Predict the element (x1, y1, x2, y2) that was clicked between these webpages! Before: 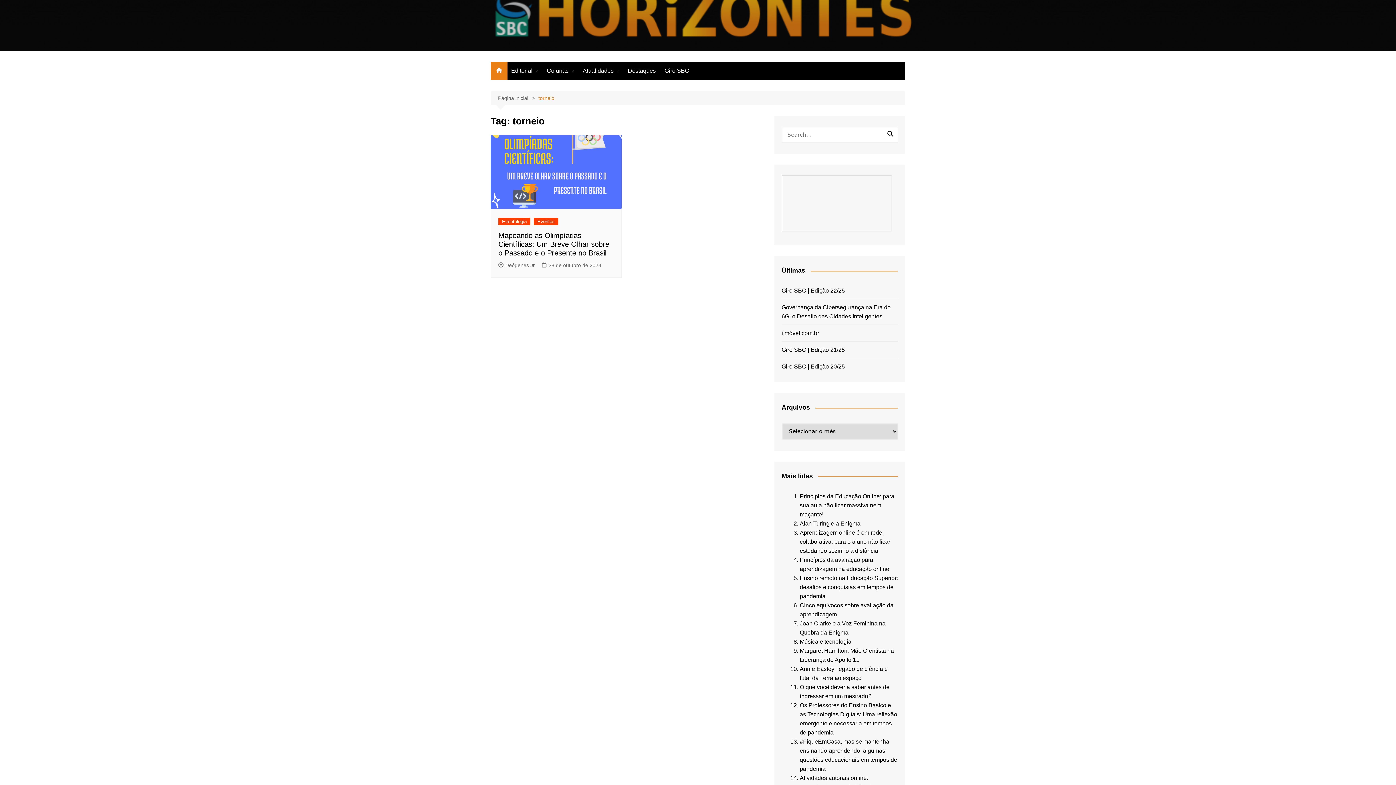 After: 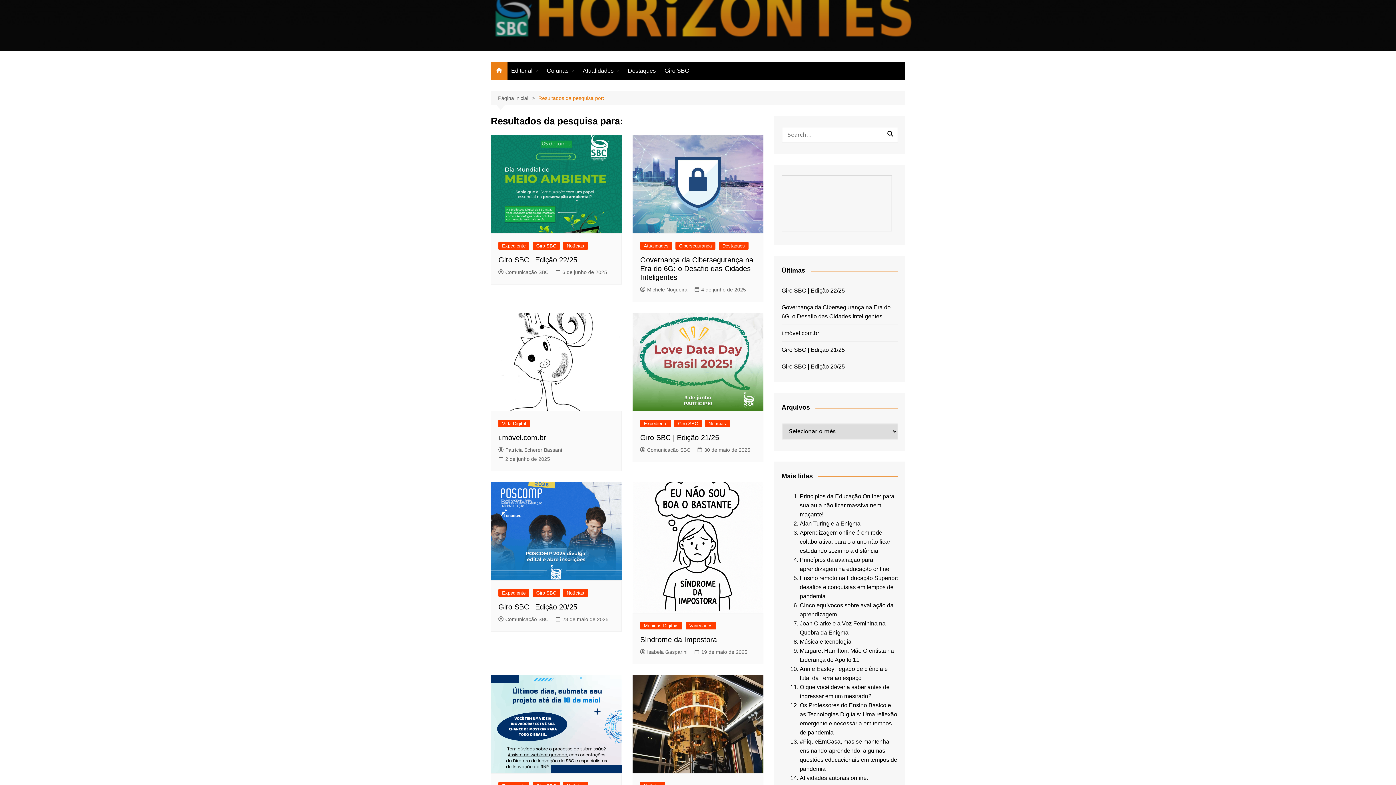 Action: bbox: (884, 130, 896, 138)